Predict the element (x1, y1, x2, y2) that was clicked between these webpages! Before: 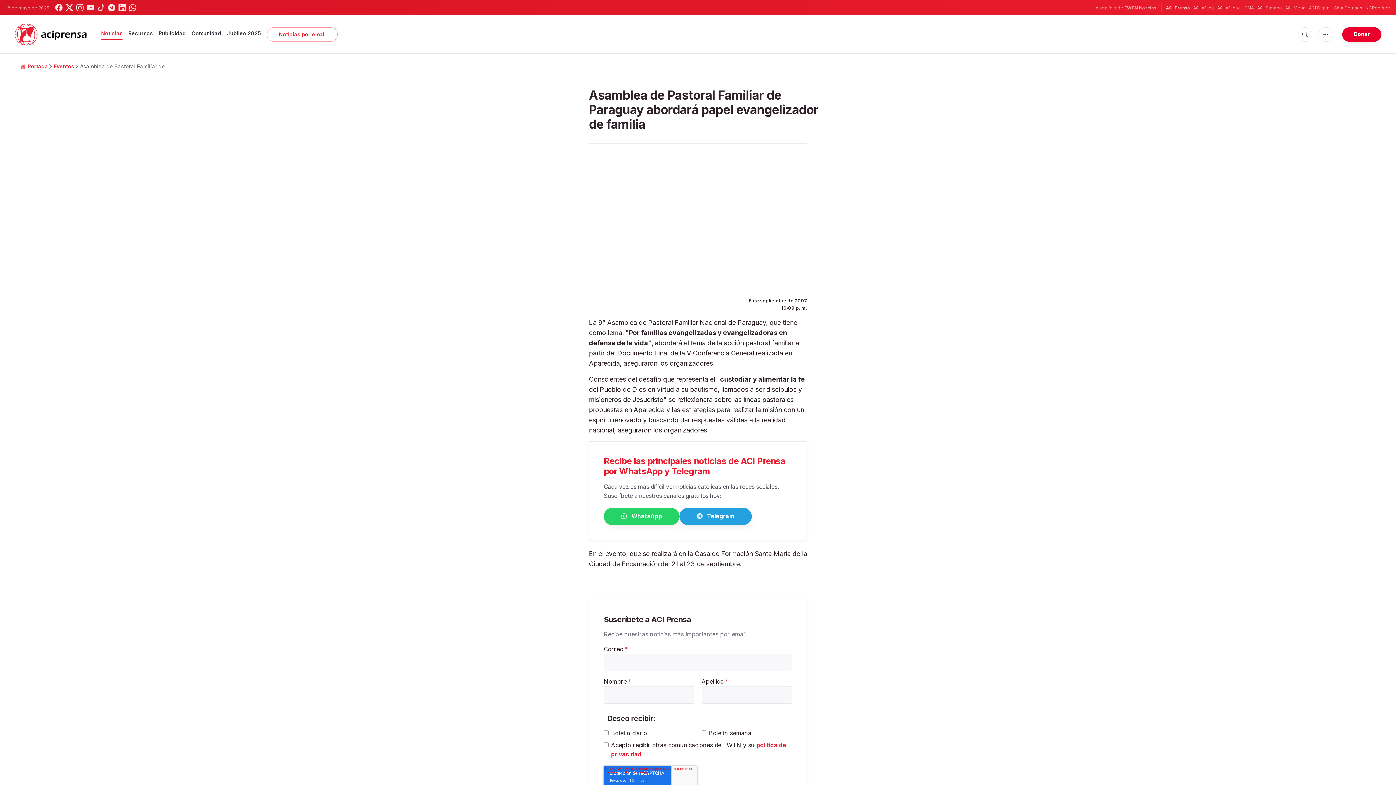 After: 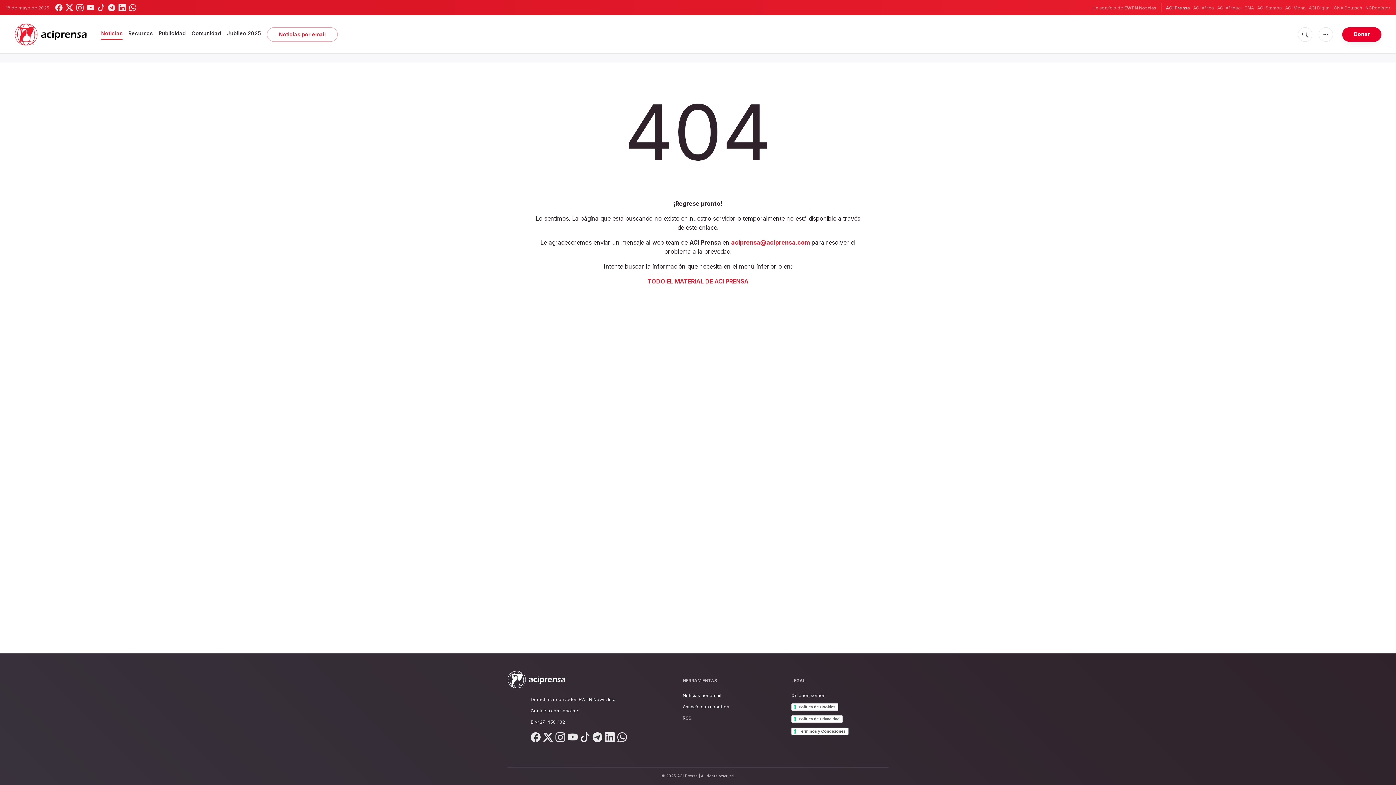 Action: bbox: (53, 63, 74, 69) label: Eventos